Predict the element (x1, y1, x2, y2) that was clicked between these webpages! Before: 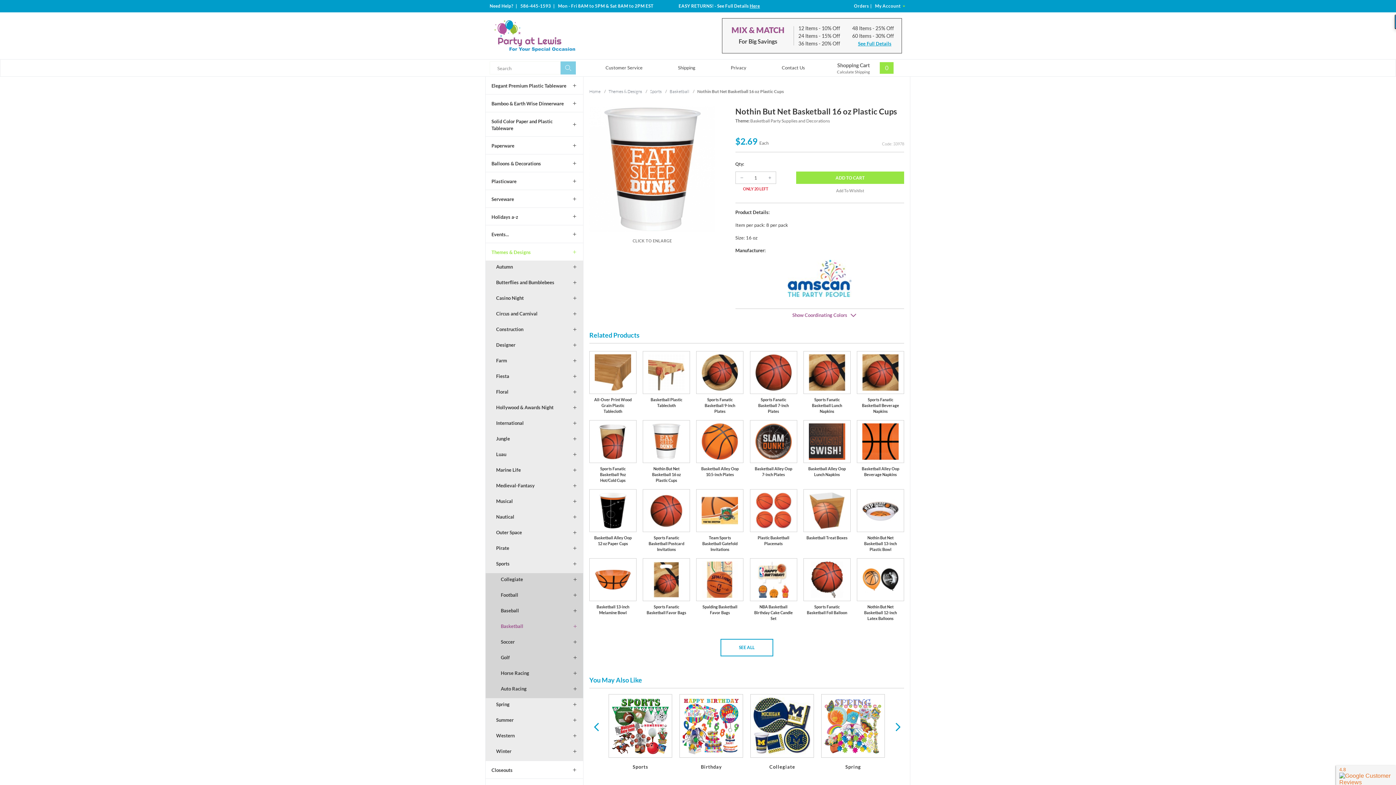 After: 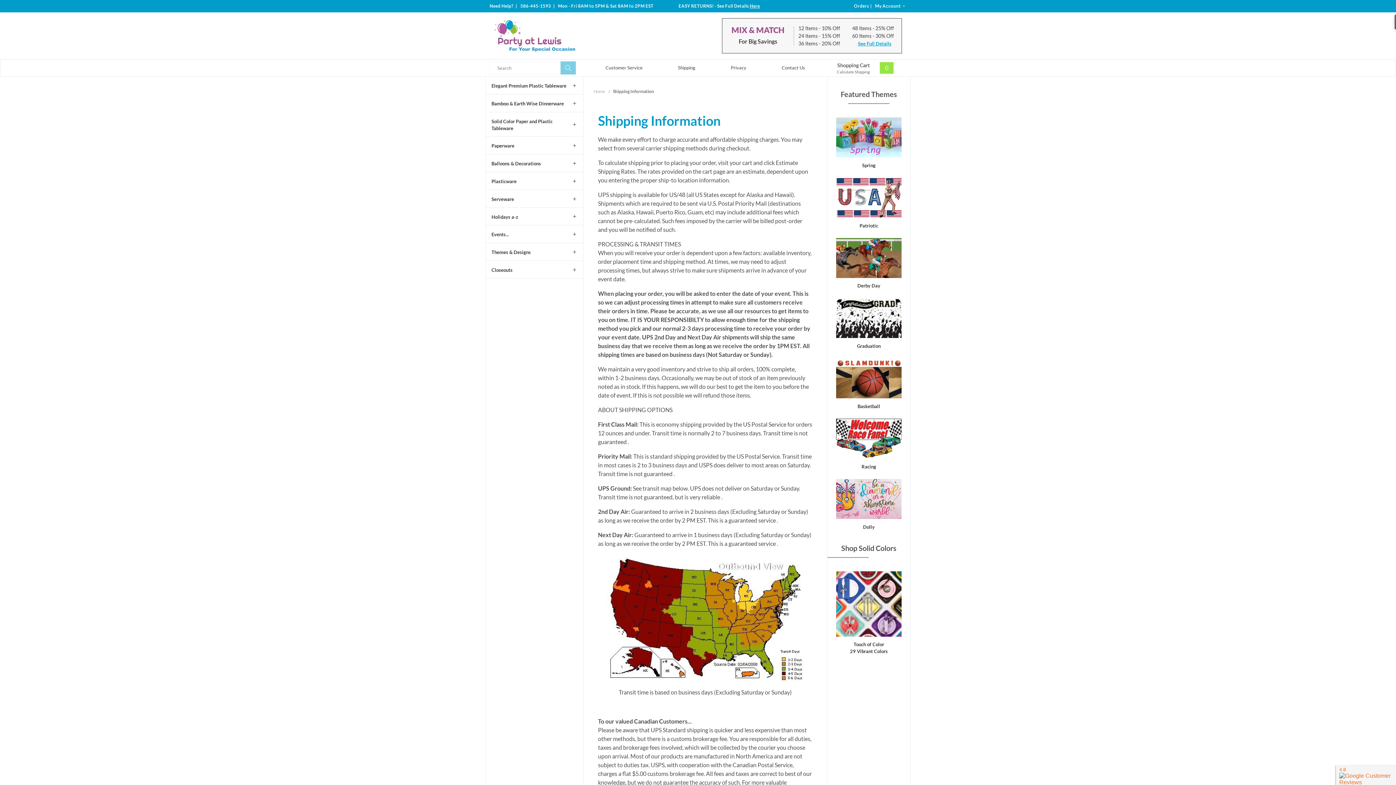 Action: label: Shipping bbox: (675, 62, 698, 73)